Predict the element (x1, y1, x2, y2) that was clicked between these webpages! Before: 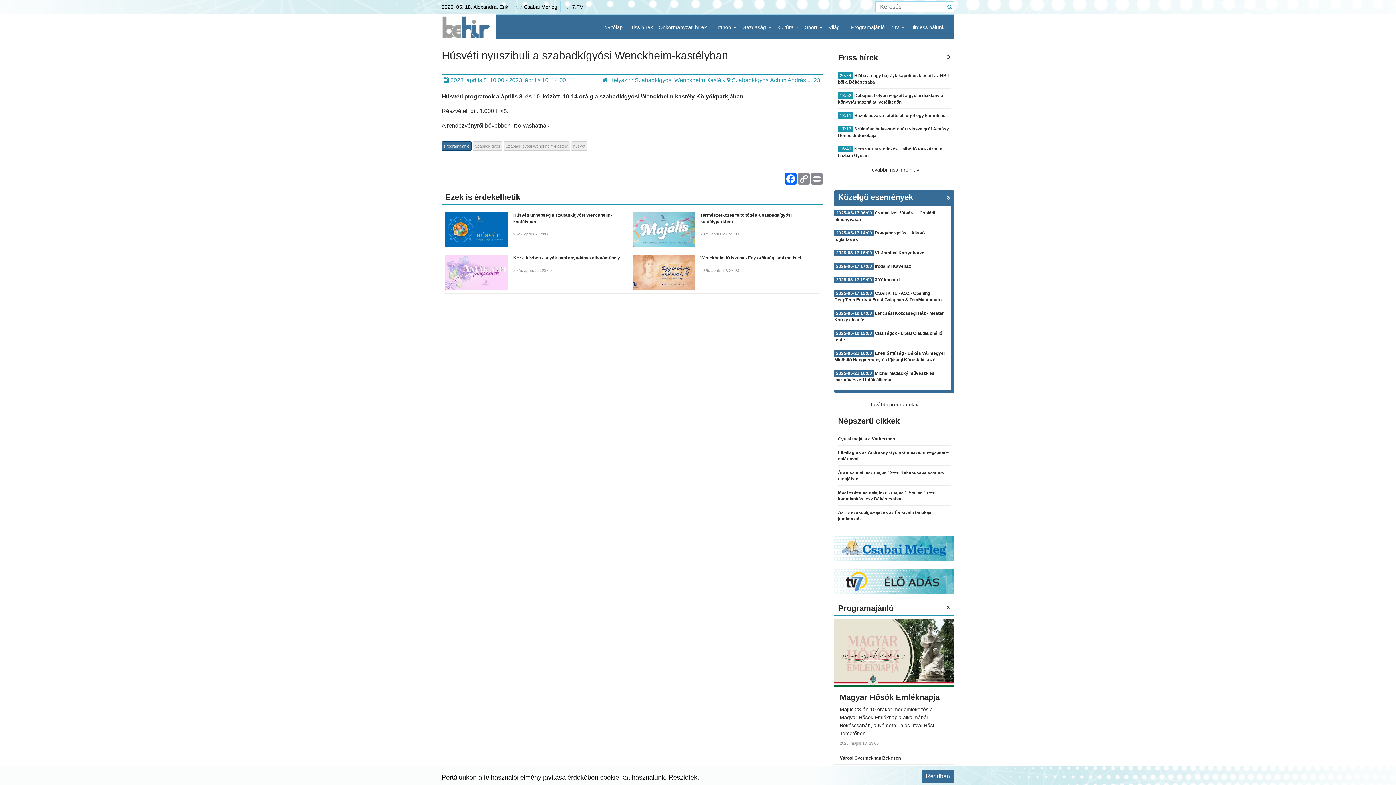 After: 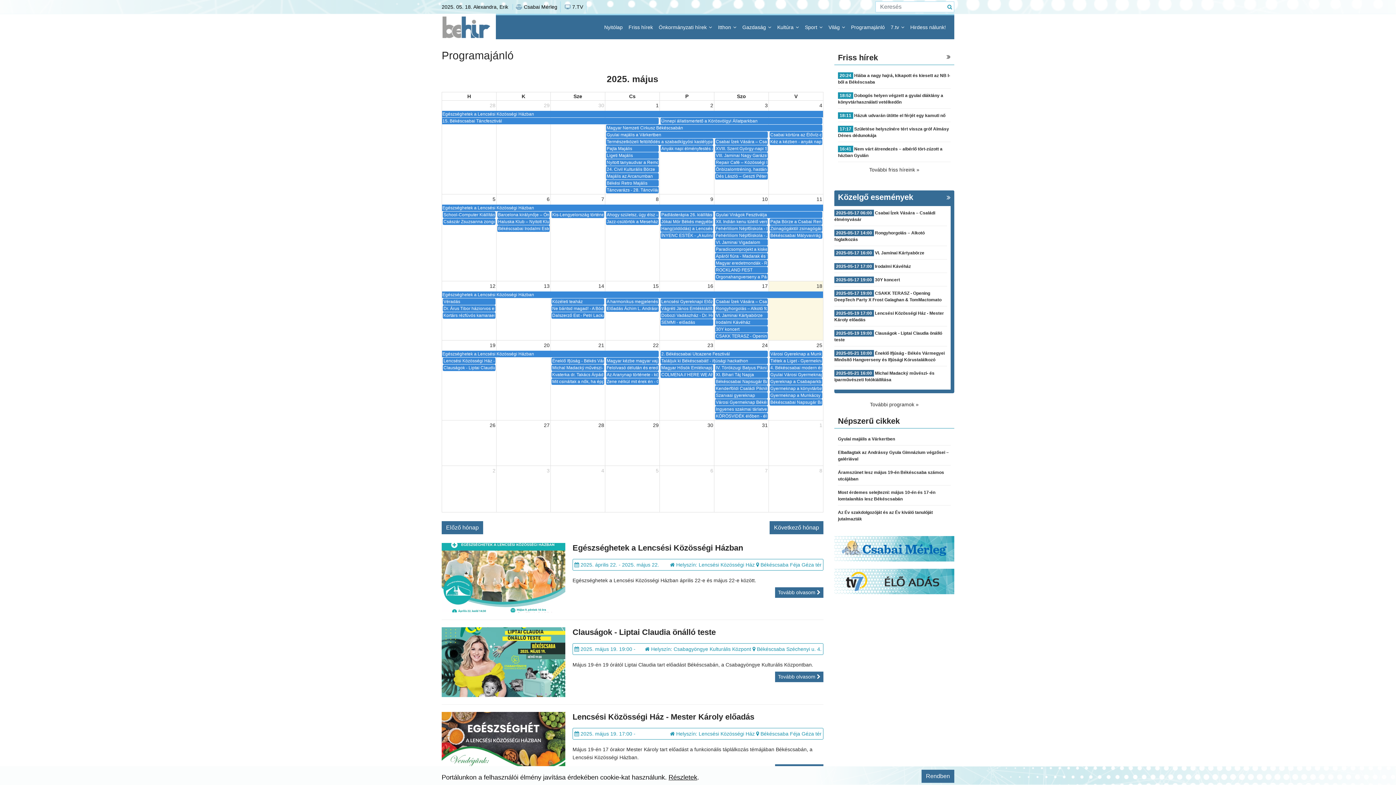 Action: bbox: (834, 190, 954, 202) label: Közelgő események